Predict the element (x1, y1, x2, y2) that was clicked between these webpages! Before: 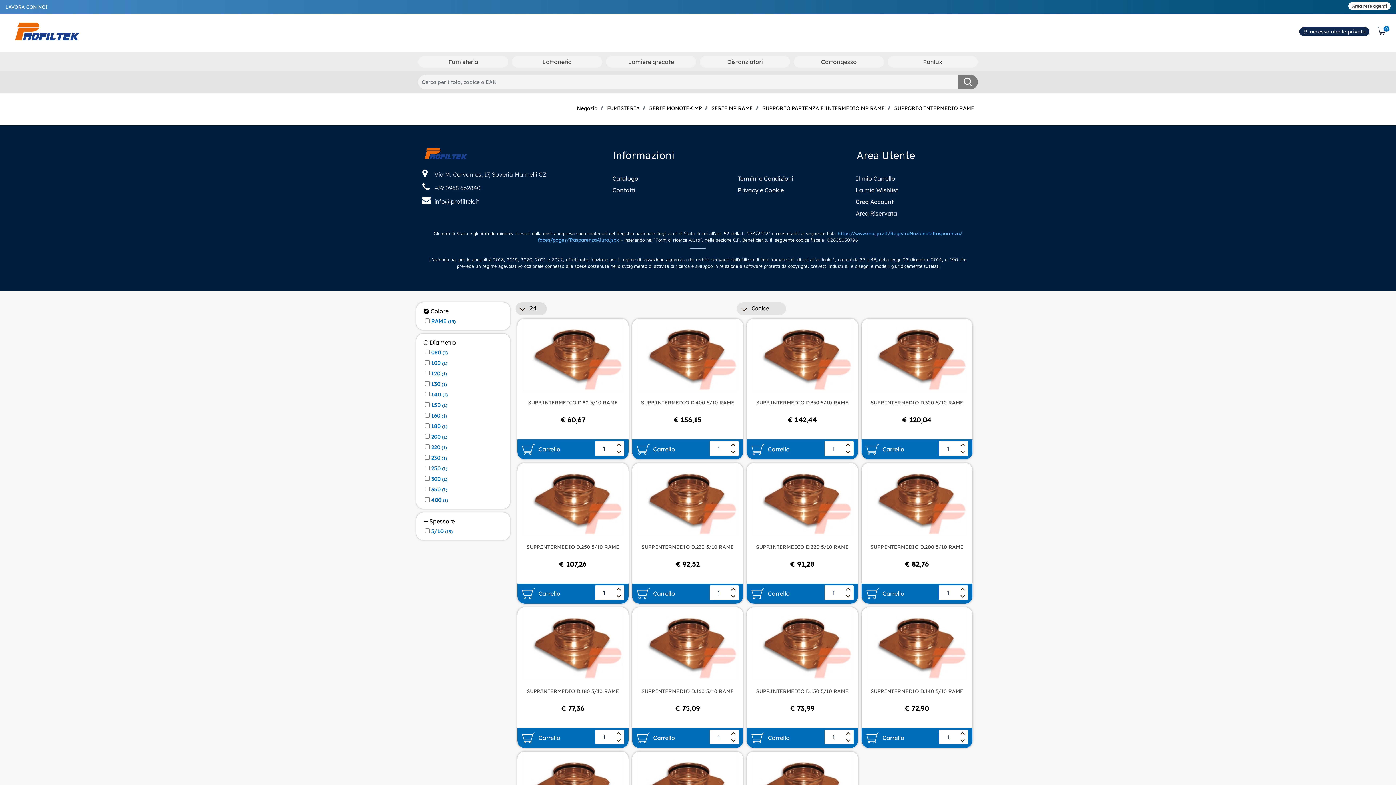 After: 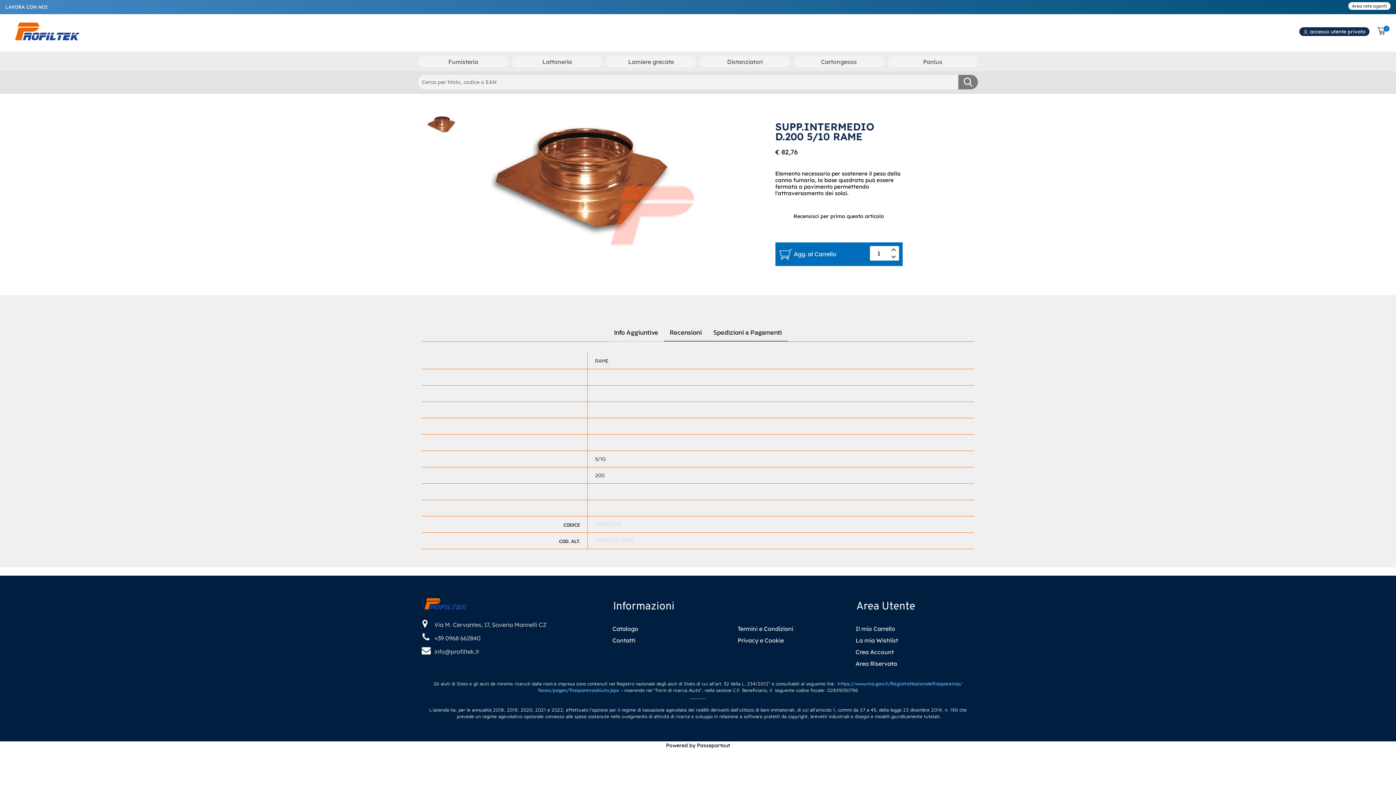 Action: bbox: (867, 463, 967, 536)